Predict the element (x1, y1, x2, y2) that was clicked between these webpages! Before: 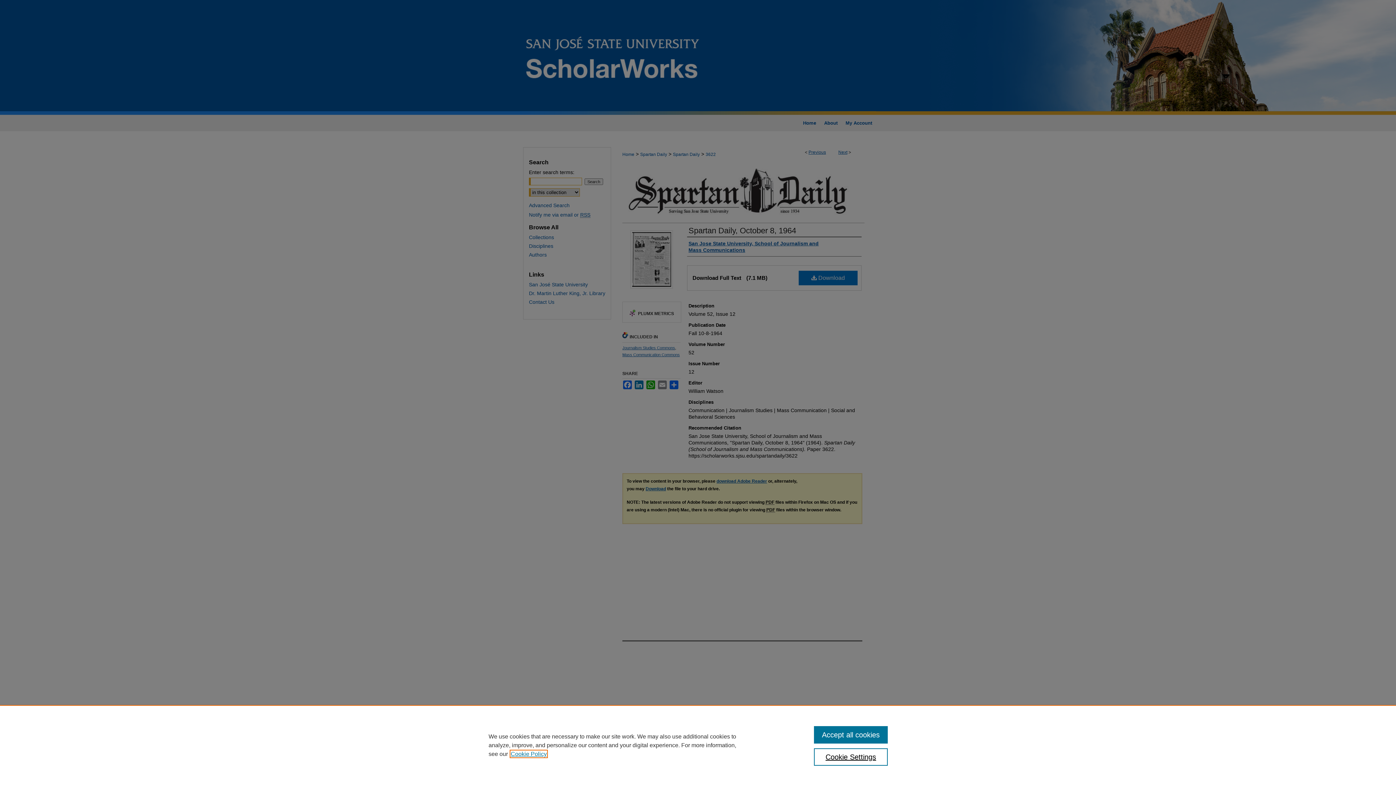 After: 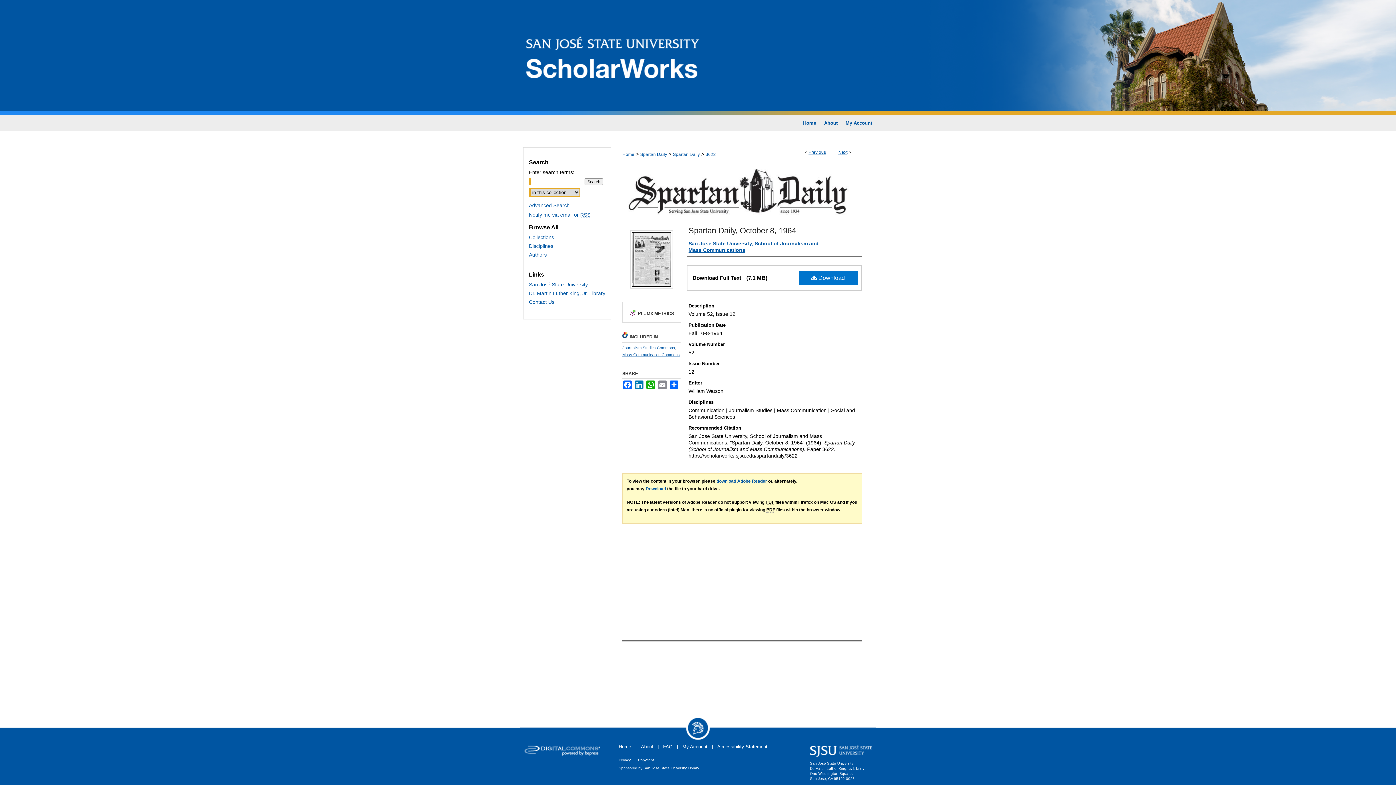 Action: label: Accept all cookies bbox: (814, 726, 887, 744)